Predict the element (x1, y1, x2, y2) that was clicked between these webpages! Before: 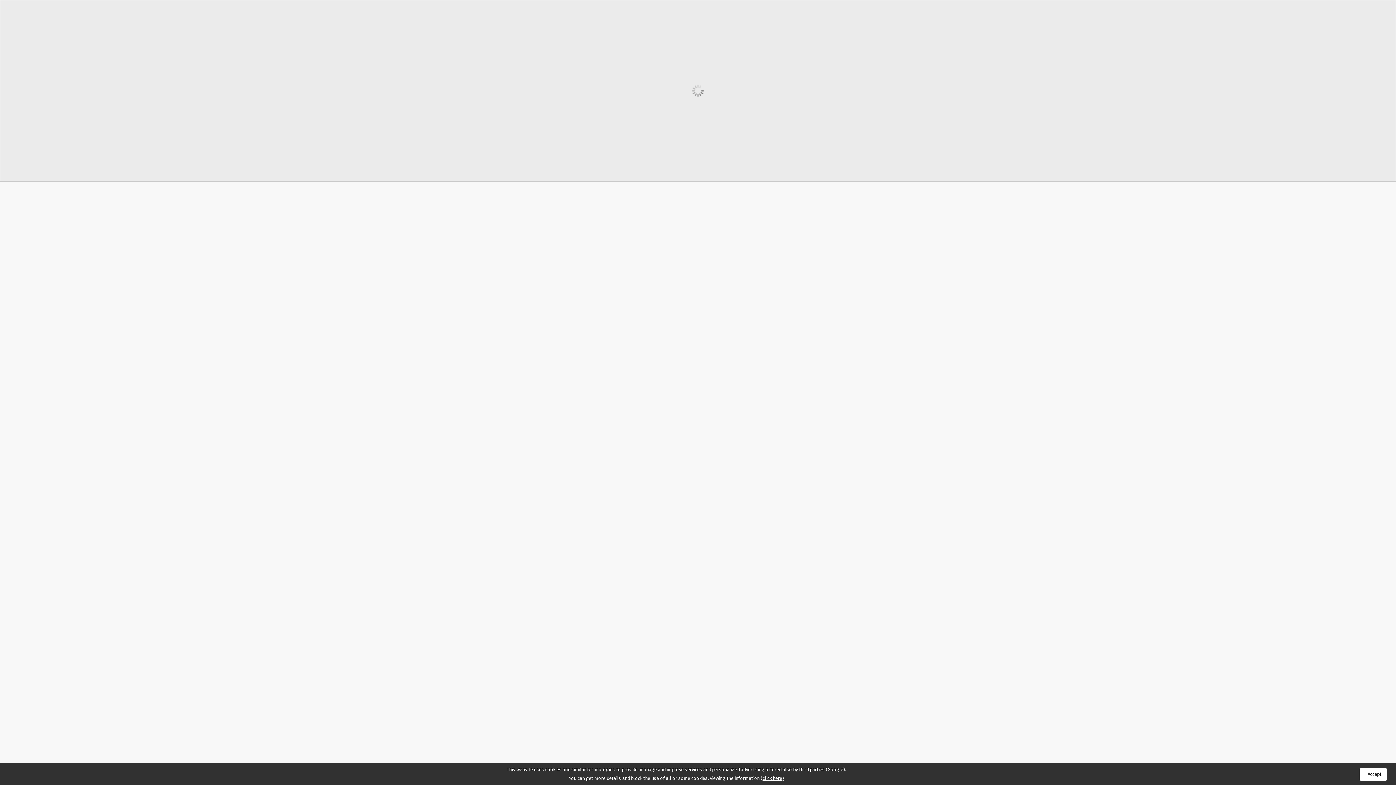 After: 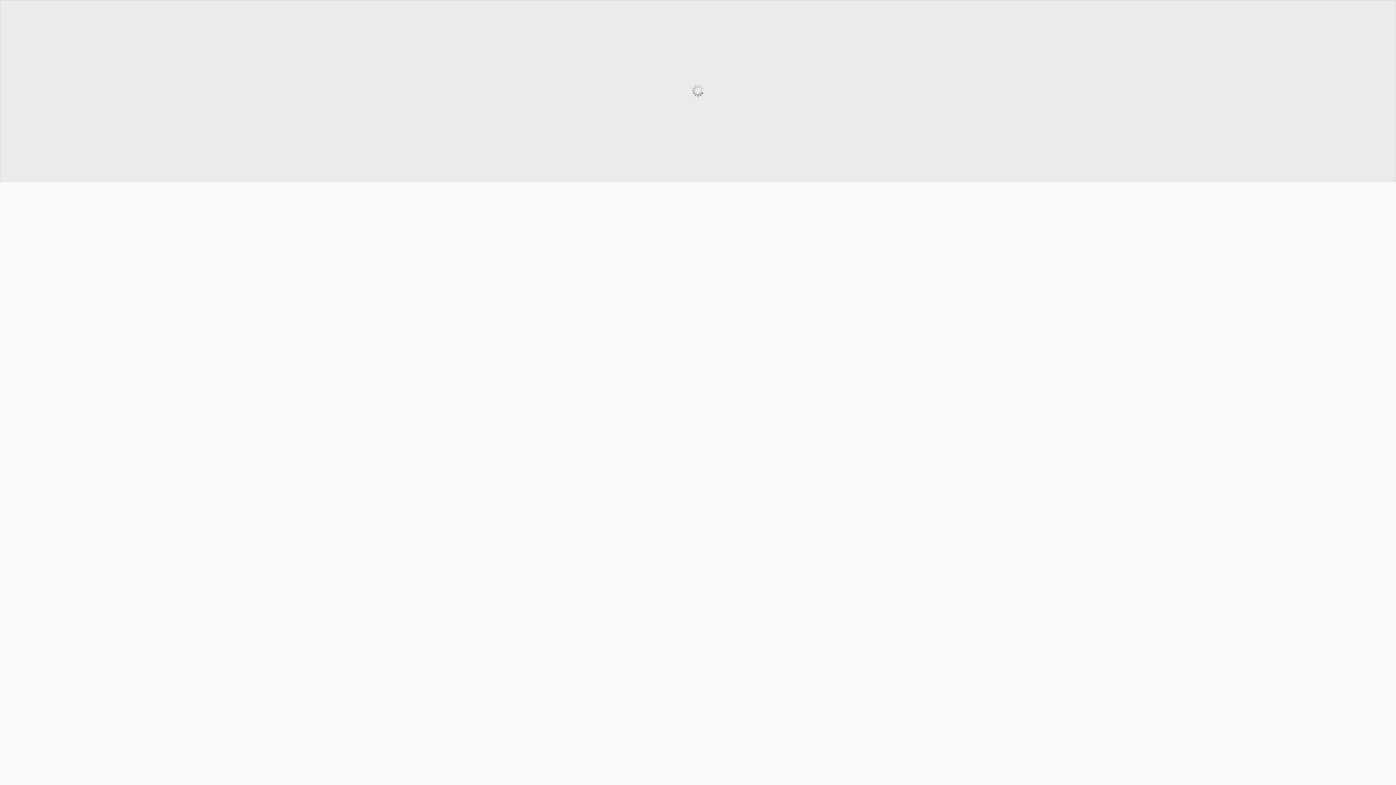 Action: label: I Accept bbox: (1360, 768, 1387, 781)